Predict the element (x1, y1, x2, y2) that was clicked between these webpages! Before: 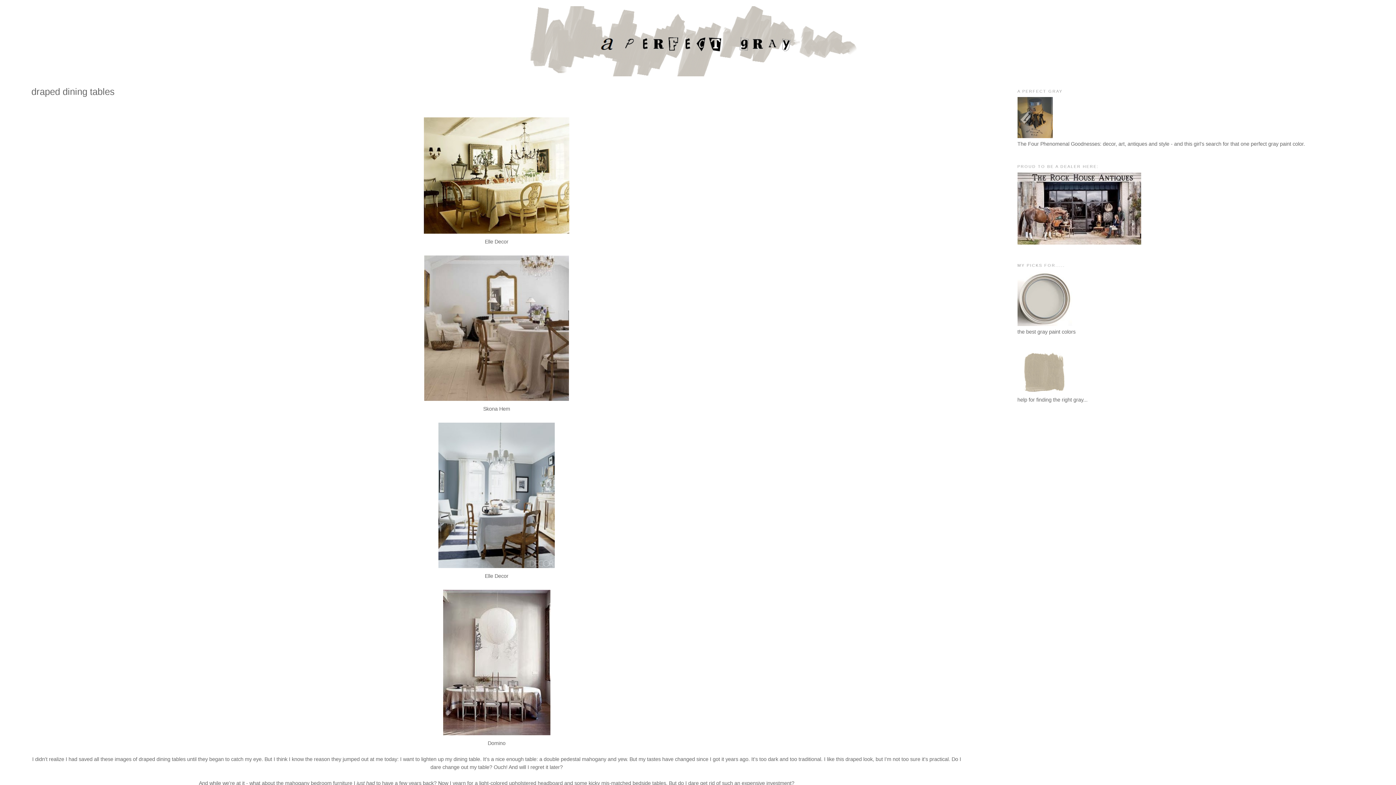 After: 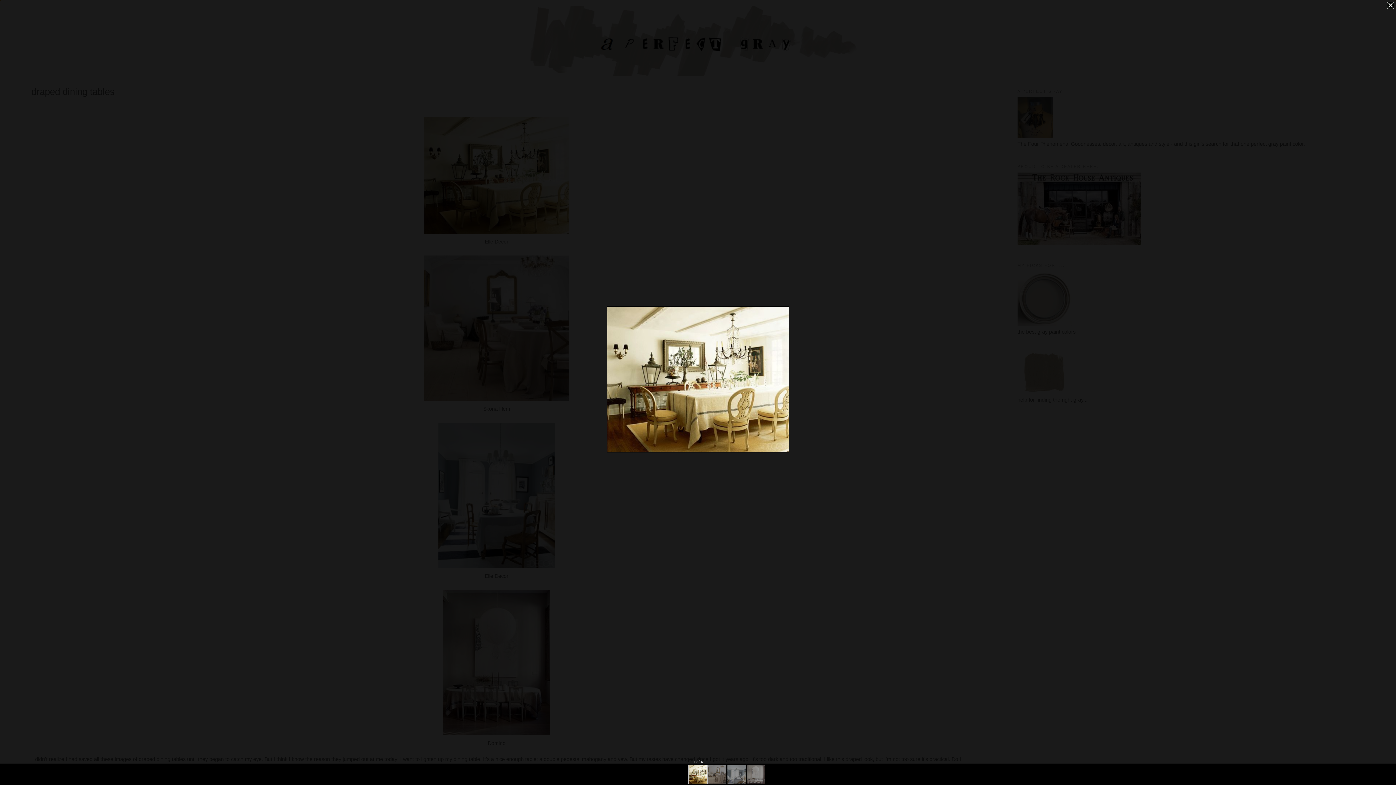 Action: bbox: (422, 230, 571, 236)